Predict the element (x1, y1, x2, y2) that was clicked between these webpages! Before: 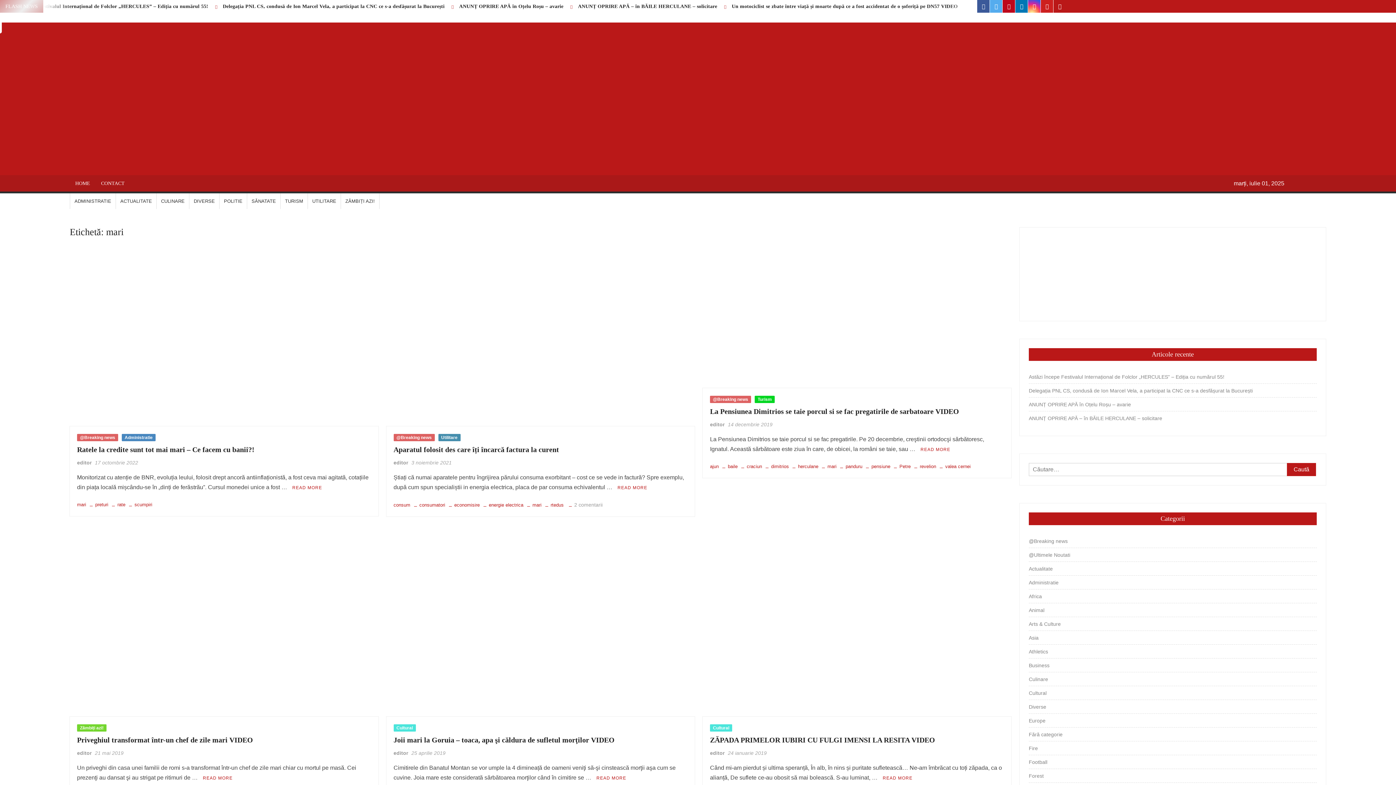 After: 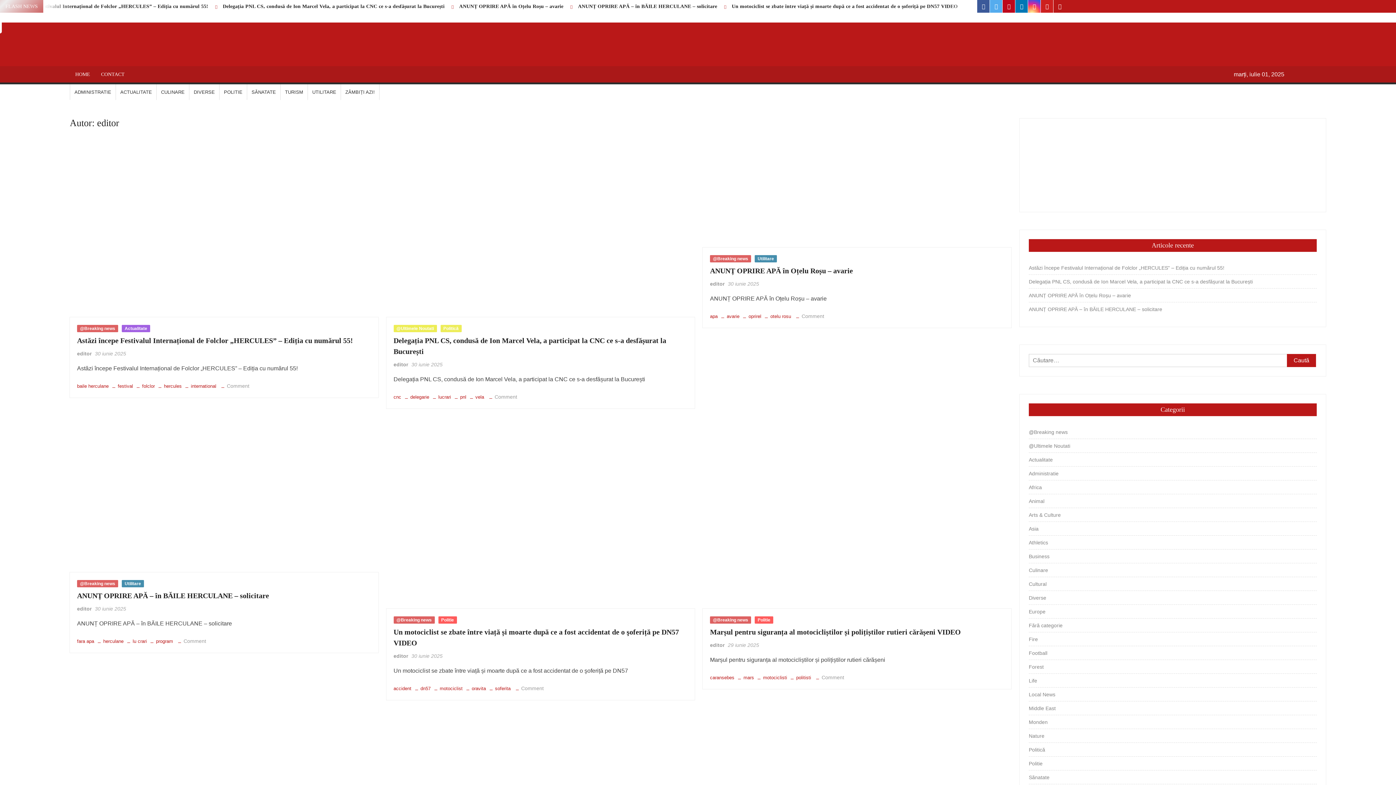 Action: label: editor bbox: (710, 750, 724, 756)